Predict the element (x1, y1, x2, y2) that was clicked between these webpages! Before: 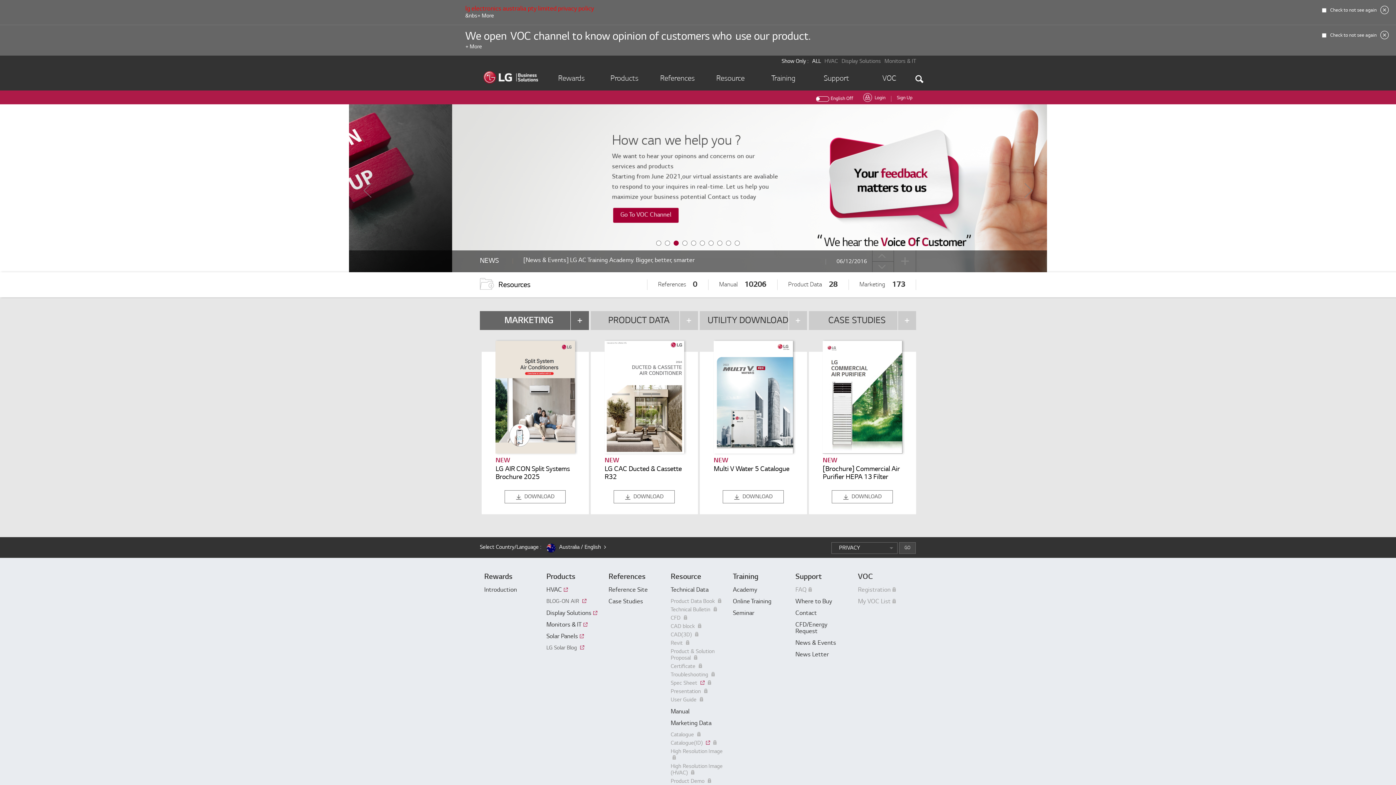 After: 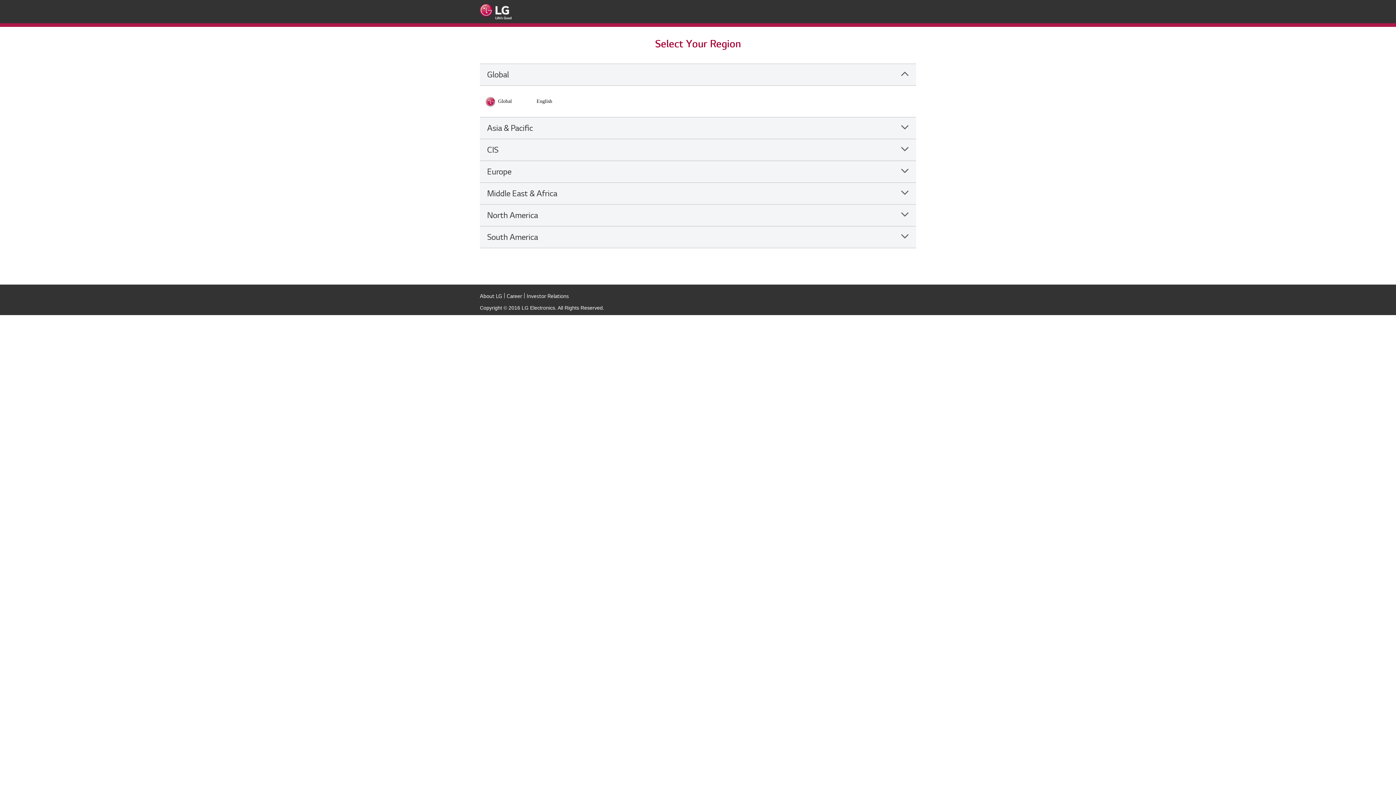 Action: bbox: (542, 545, 606, 551) label:  Australia / English 